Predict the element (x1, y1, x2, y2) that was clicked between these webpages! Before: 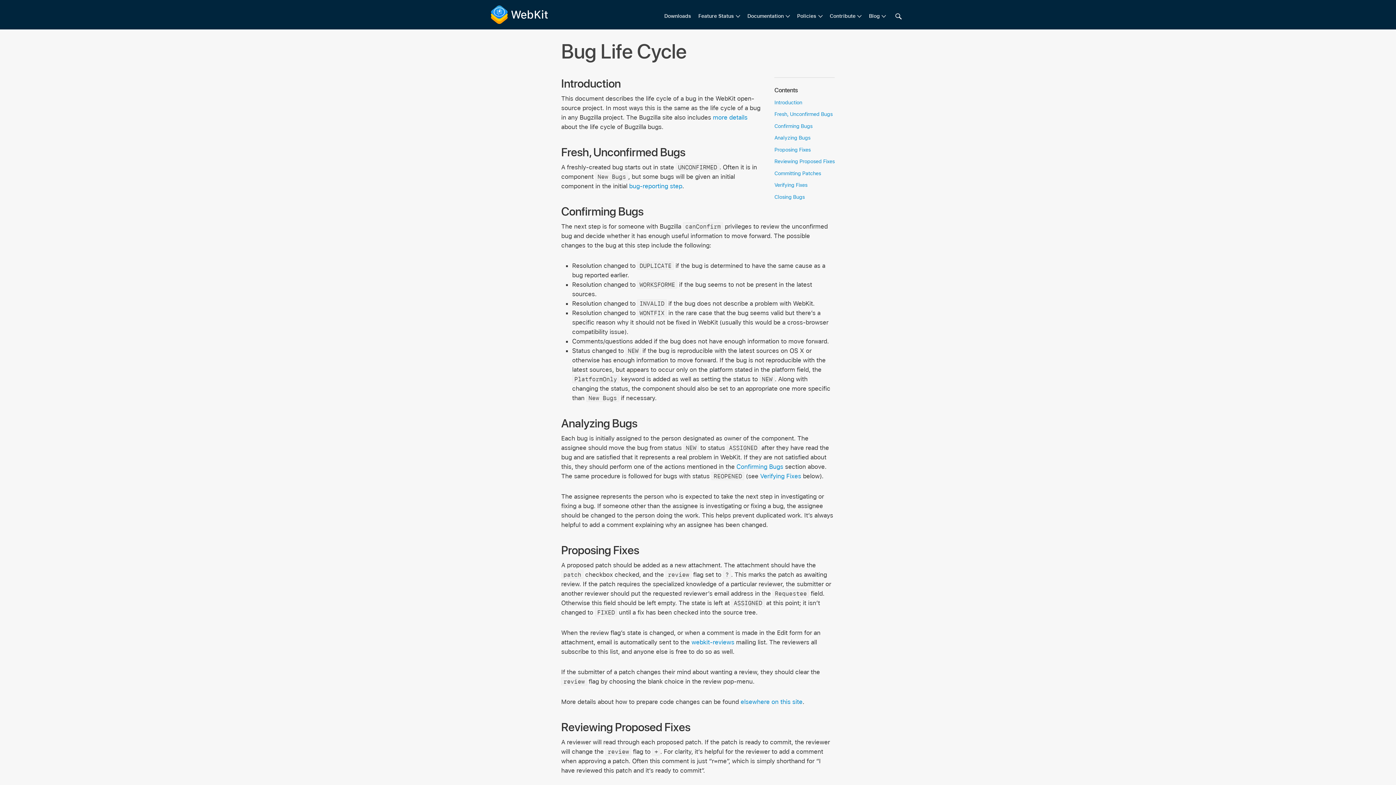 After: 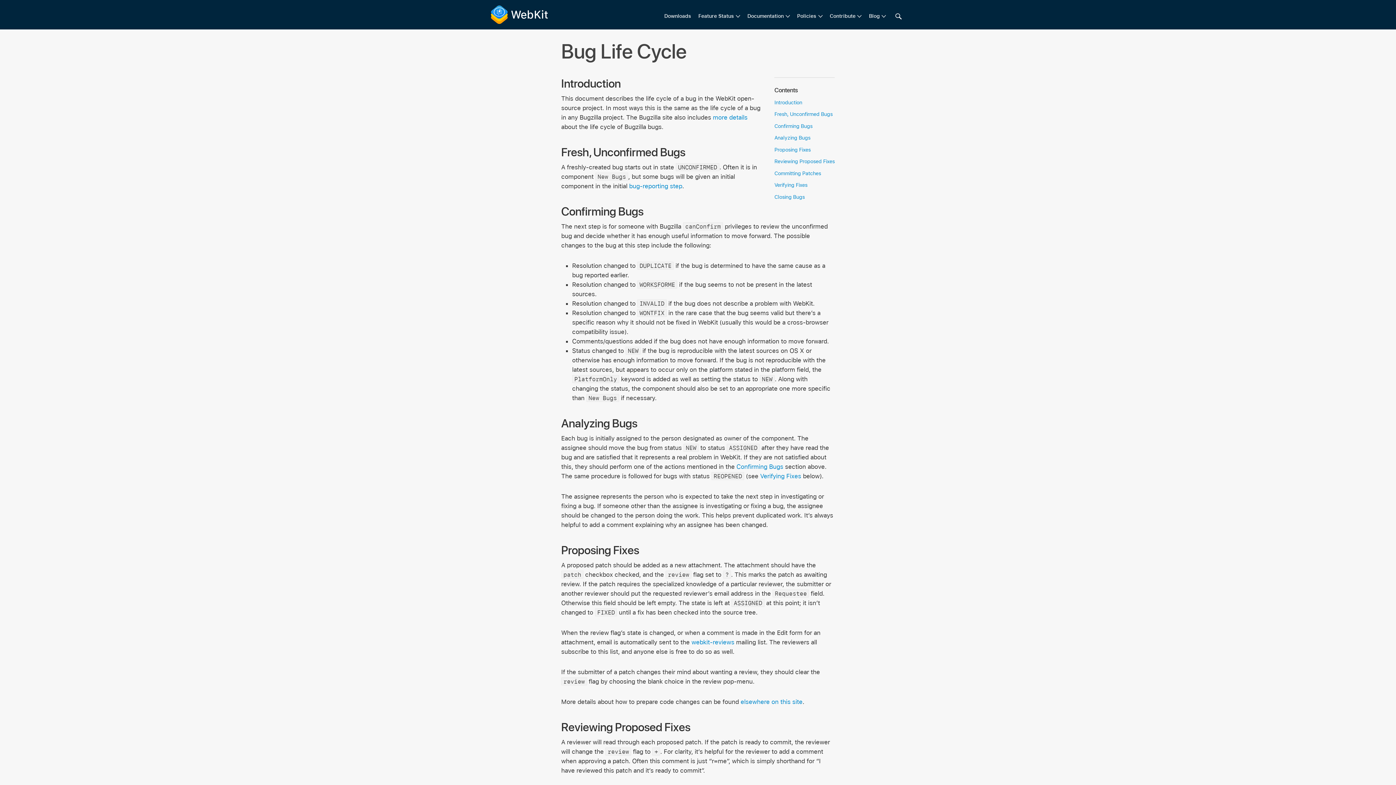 Action: bbox: (561, 39, 687, 63) label: Bug Life Cycle